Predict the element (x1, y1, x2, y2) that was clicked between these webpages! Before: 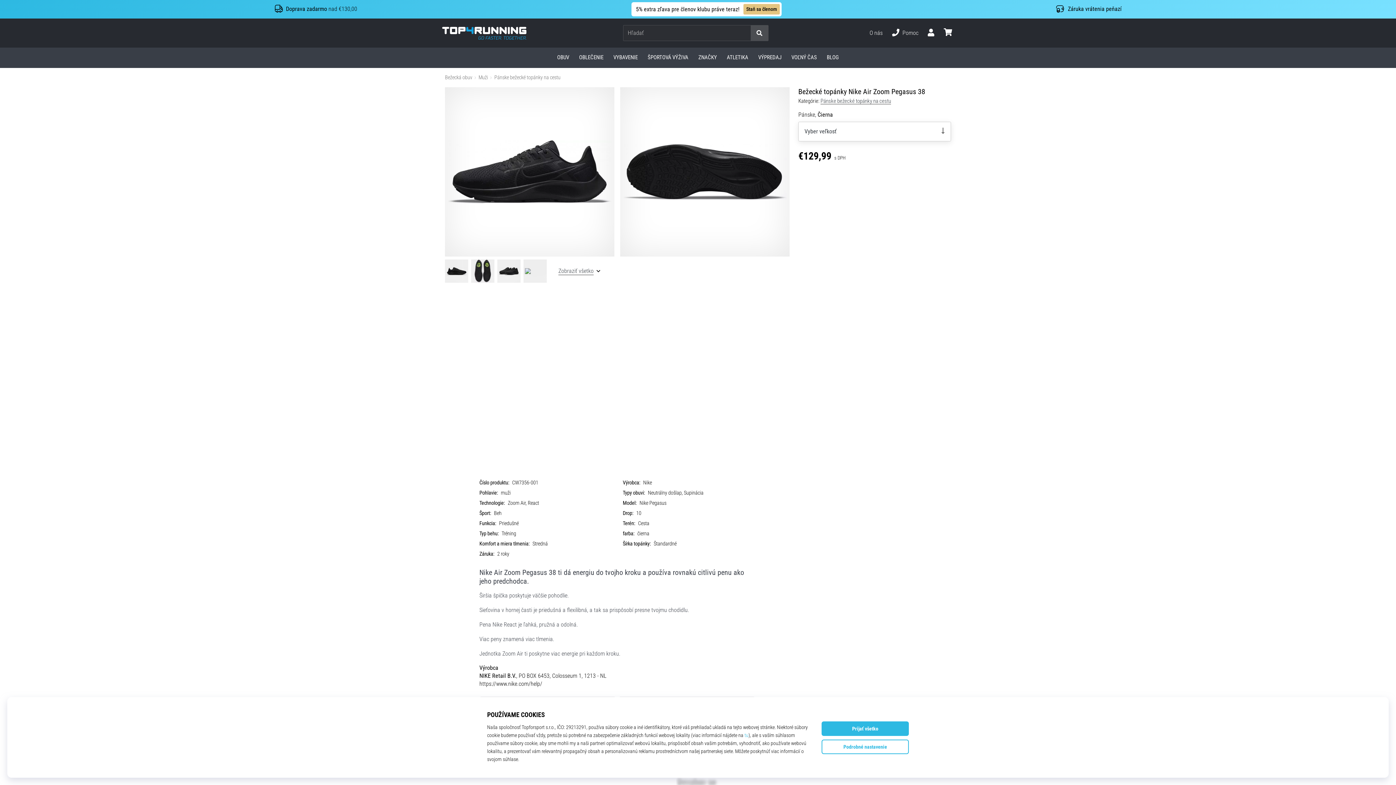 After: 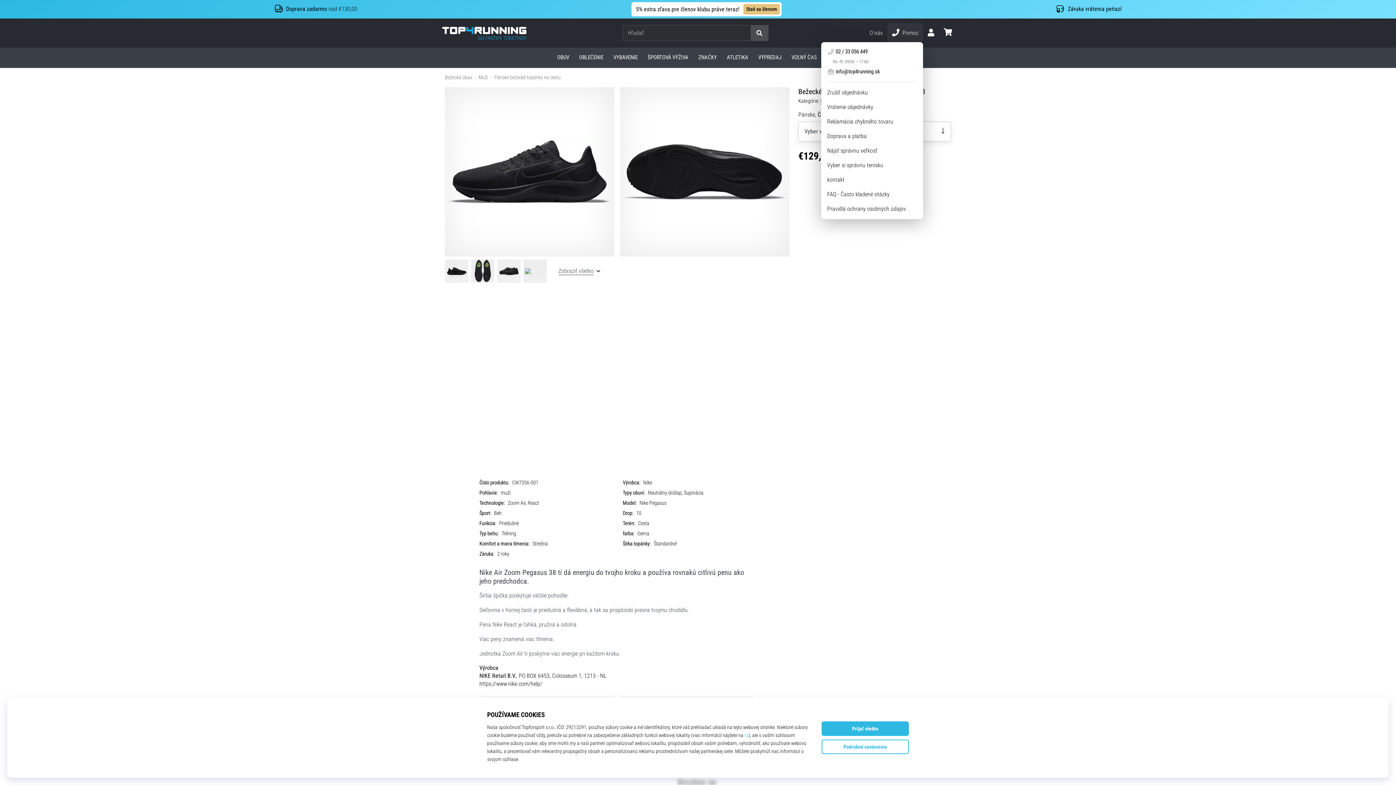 Action: label: Pomoc bbox: (887, 23, 923, 42)